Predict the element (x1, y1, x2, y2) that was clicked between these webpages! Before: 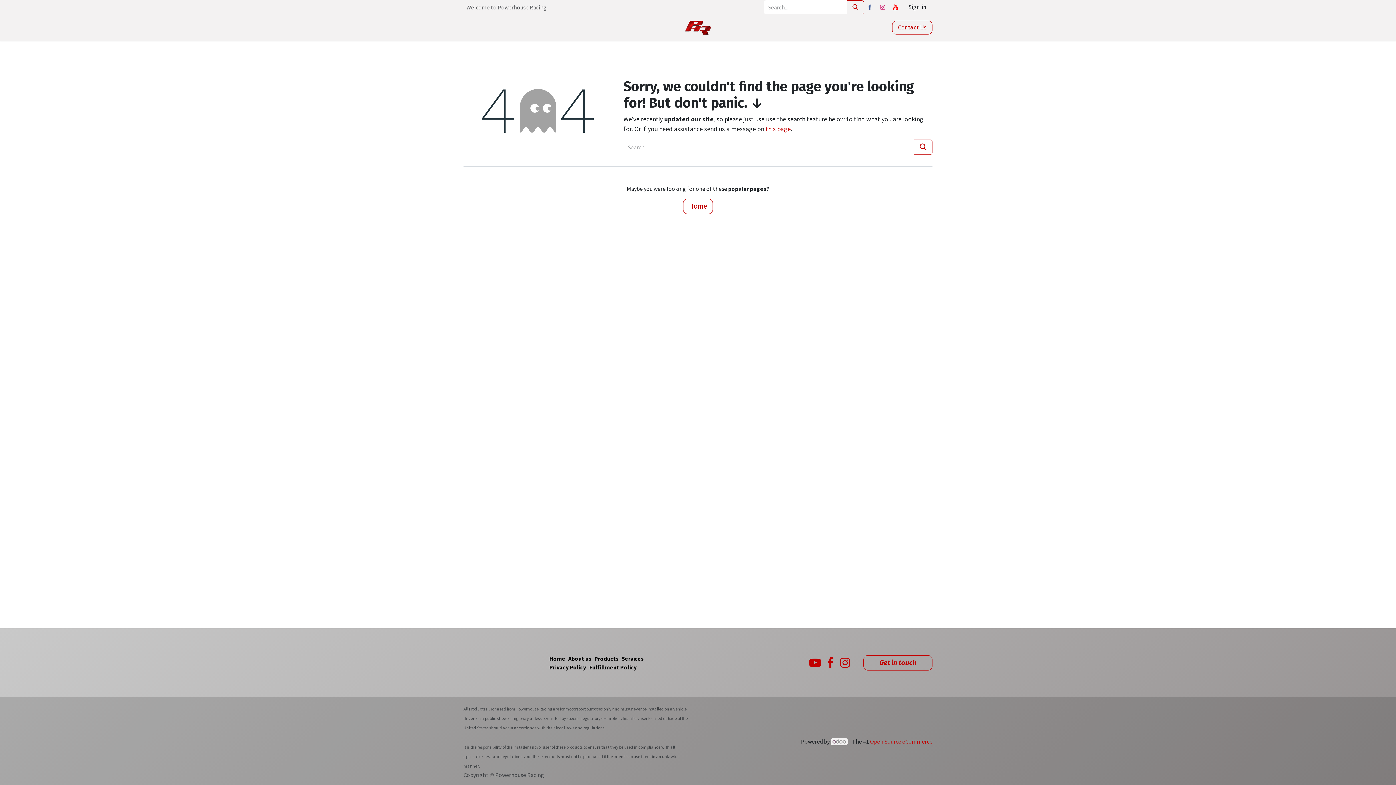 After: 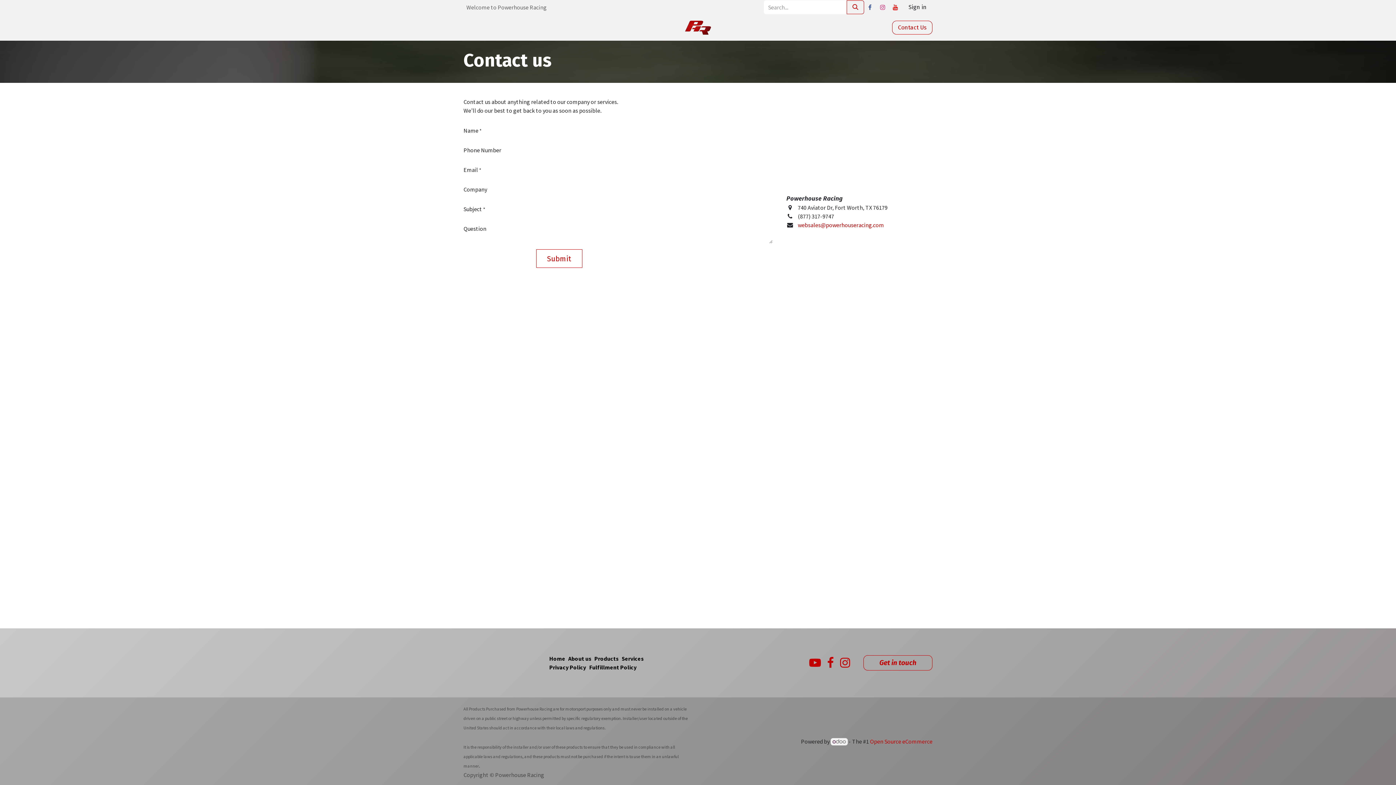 Action: bbox: (765, 125, 790, 132) label: this page